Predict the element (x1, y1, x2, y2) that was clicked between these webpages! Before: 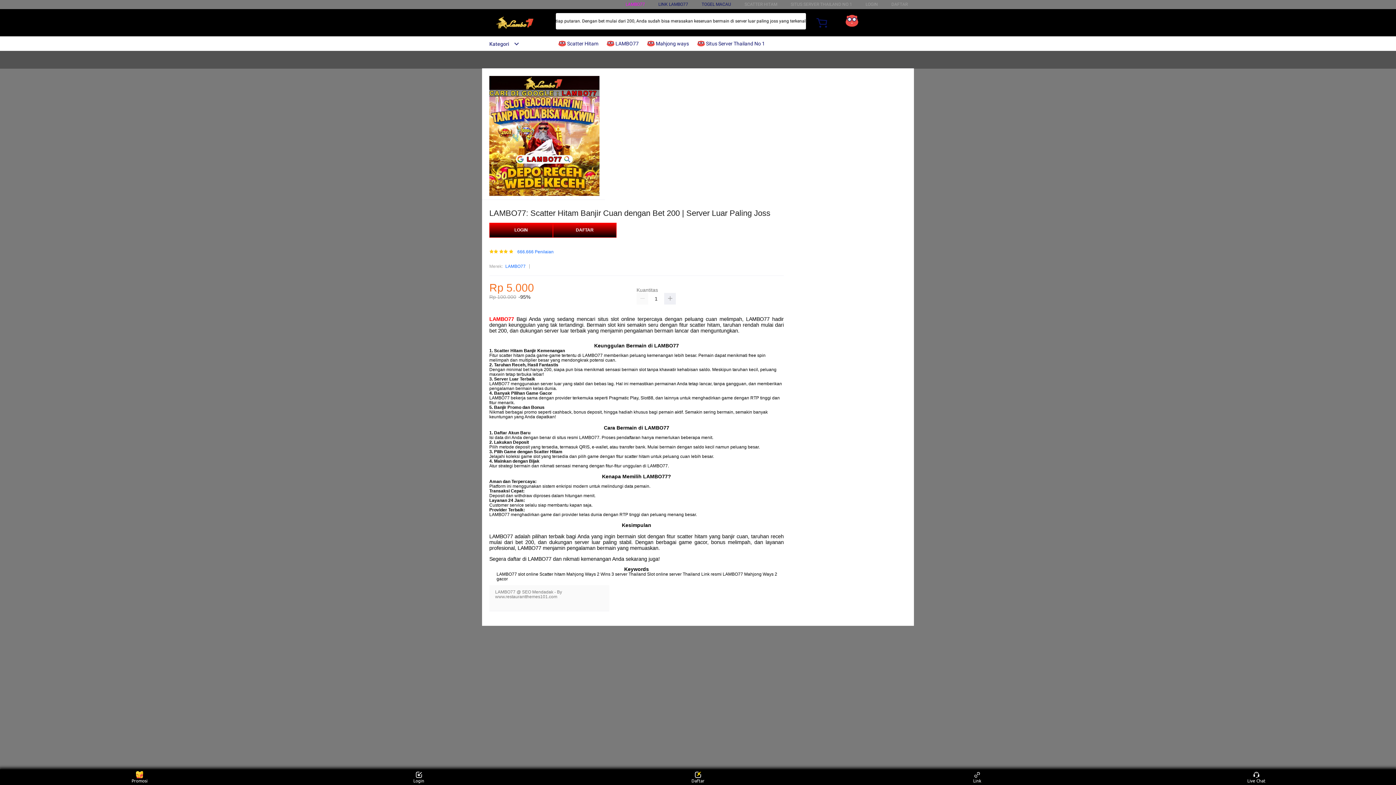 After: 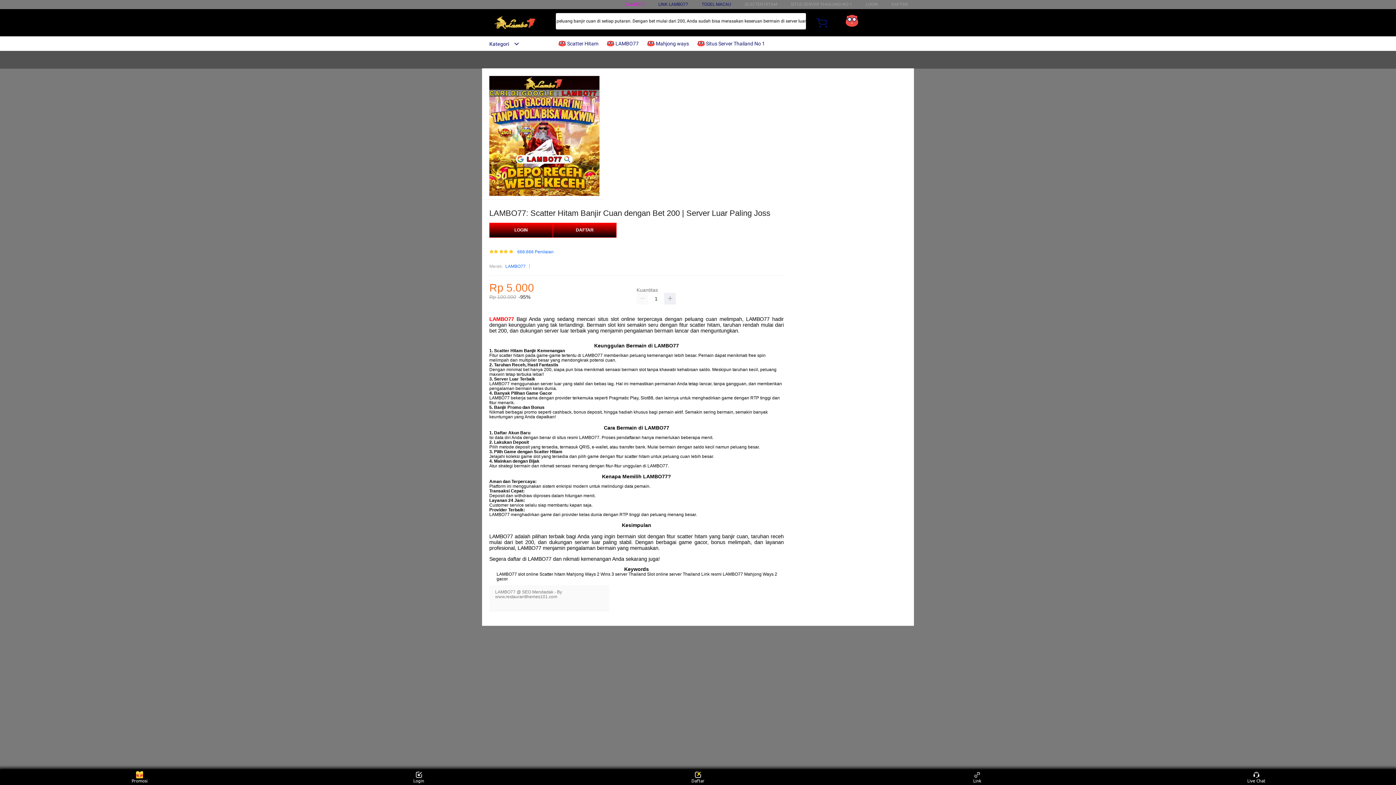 Action: label:  Scatter Hitam bbox: (558, 36, 602, 50)